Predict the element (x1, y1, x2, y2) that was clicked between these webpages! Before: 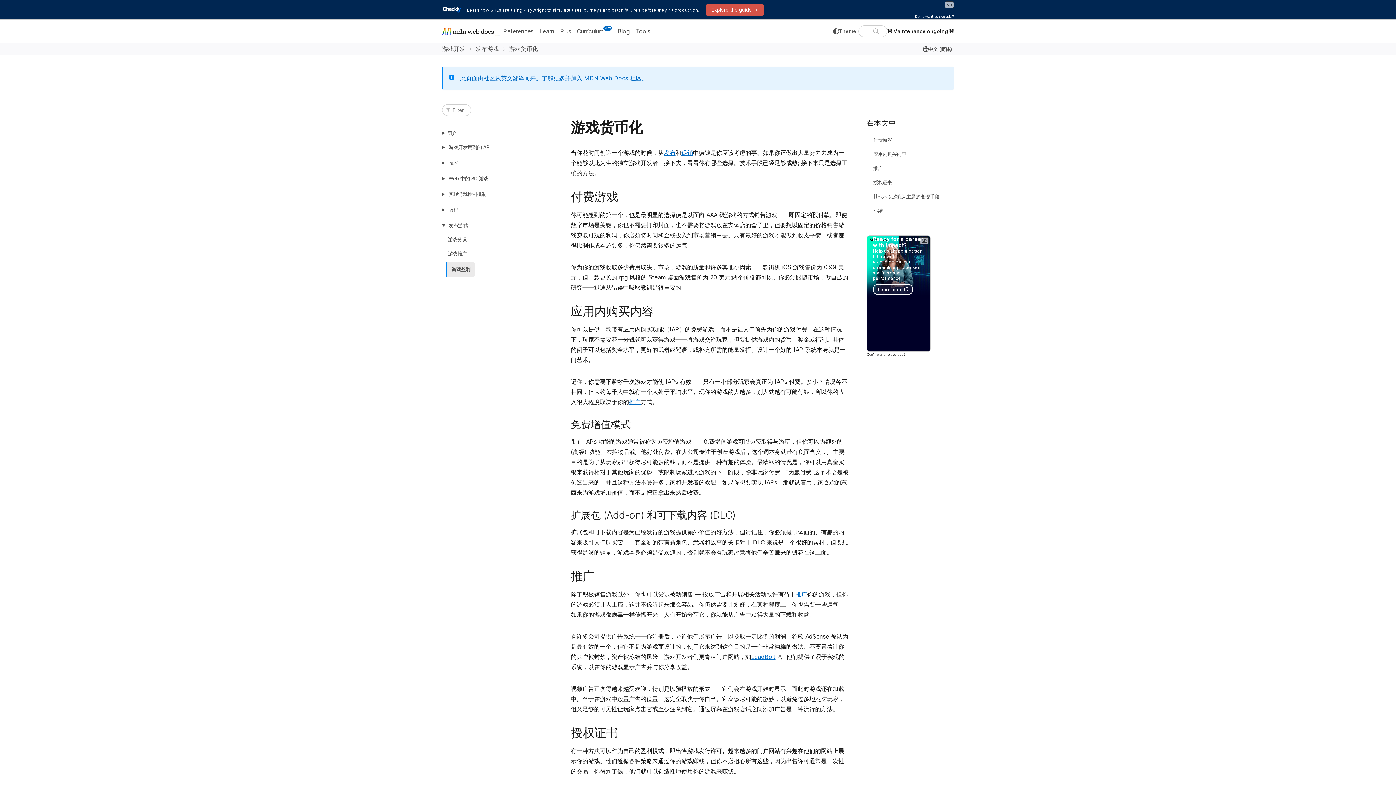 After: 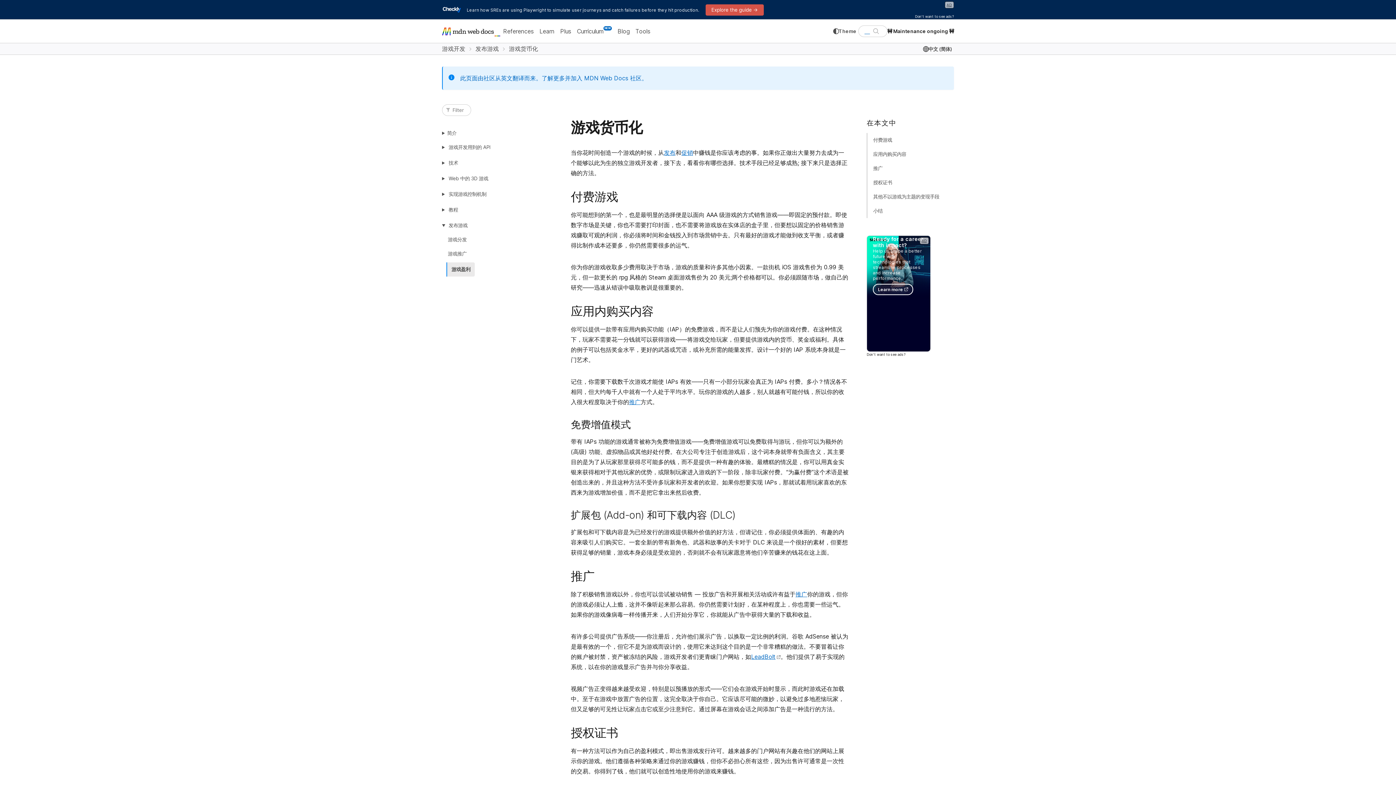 Action: bbox: (705, 4, 764, 15) label: Explore the guide →